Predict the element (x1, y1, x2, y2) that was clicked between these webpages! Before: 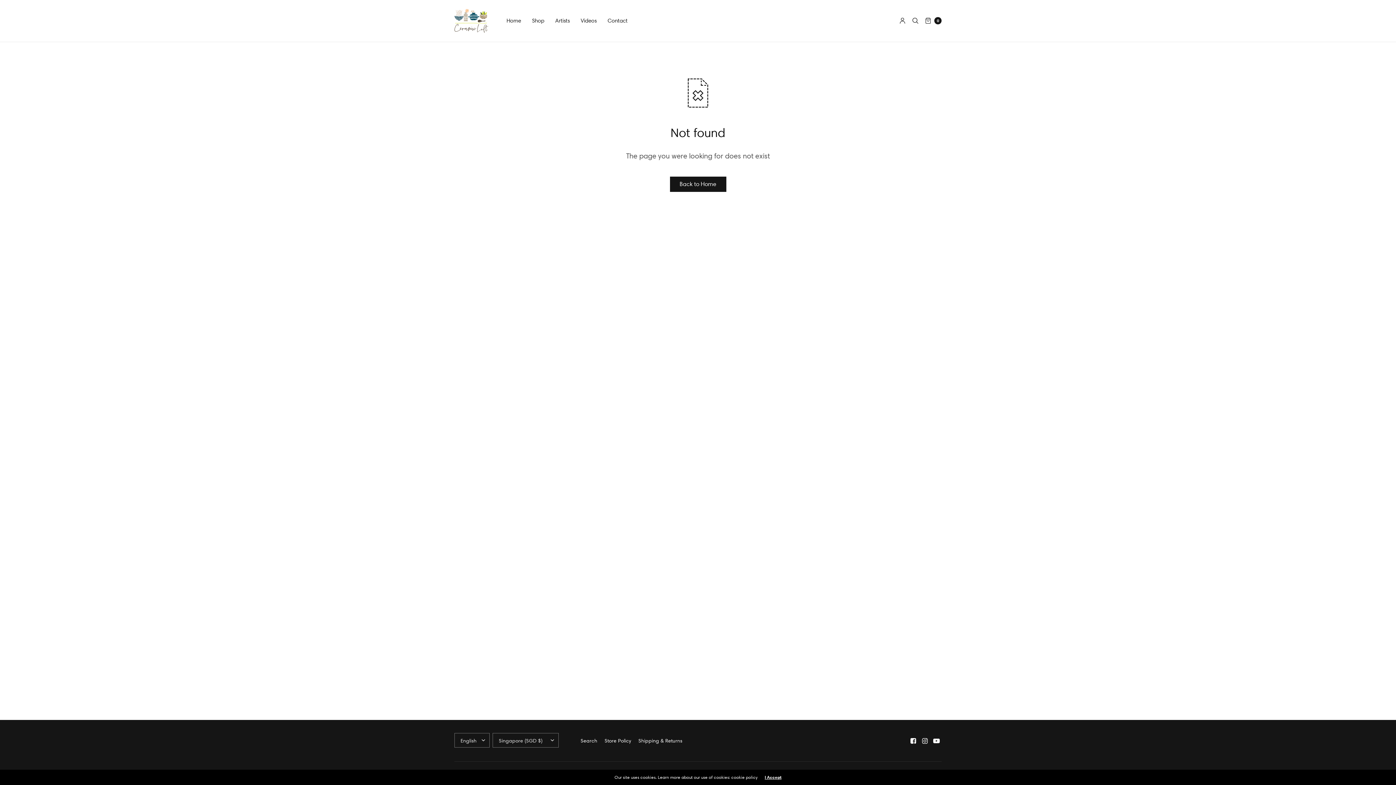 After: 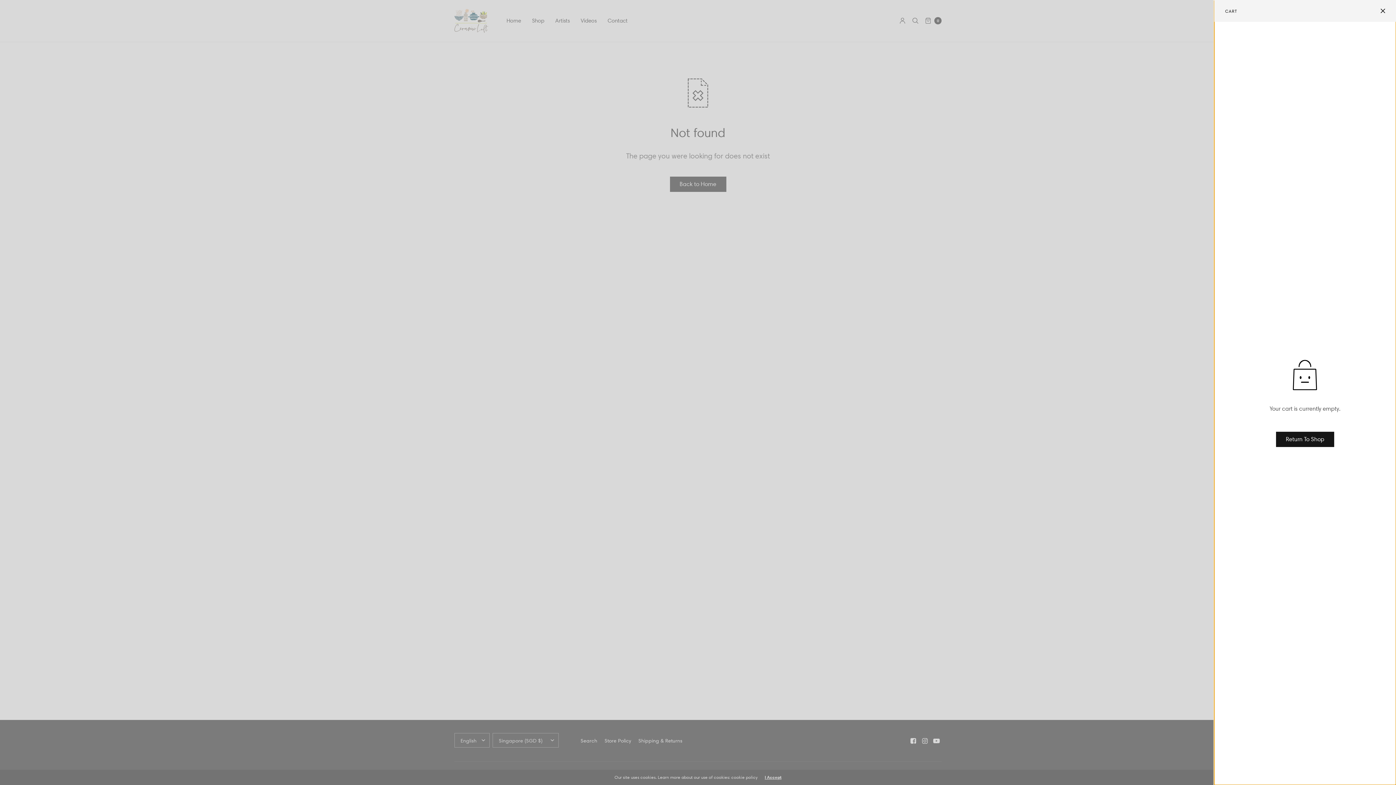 Action: bbox: (925, 11, 941, 29) label: 0